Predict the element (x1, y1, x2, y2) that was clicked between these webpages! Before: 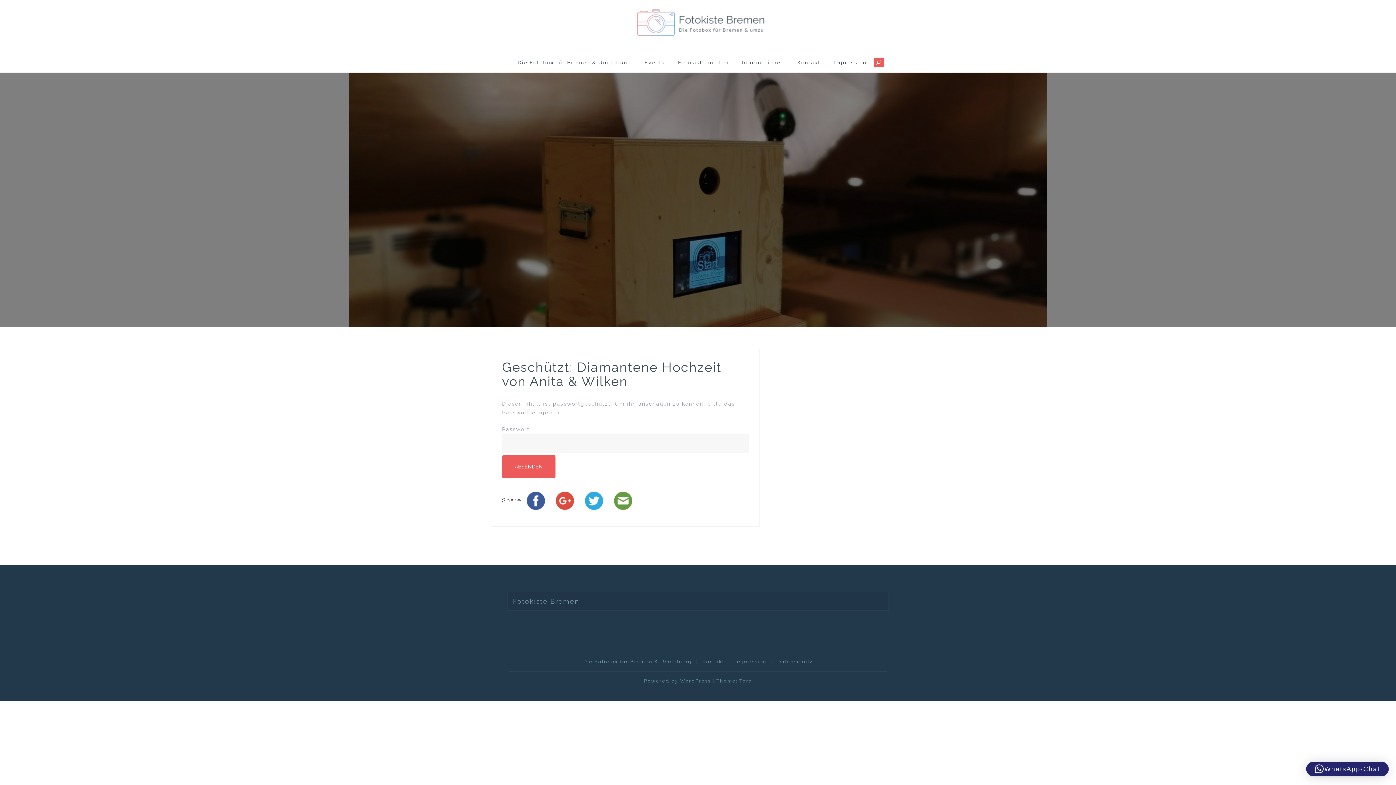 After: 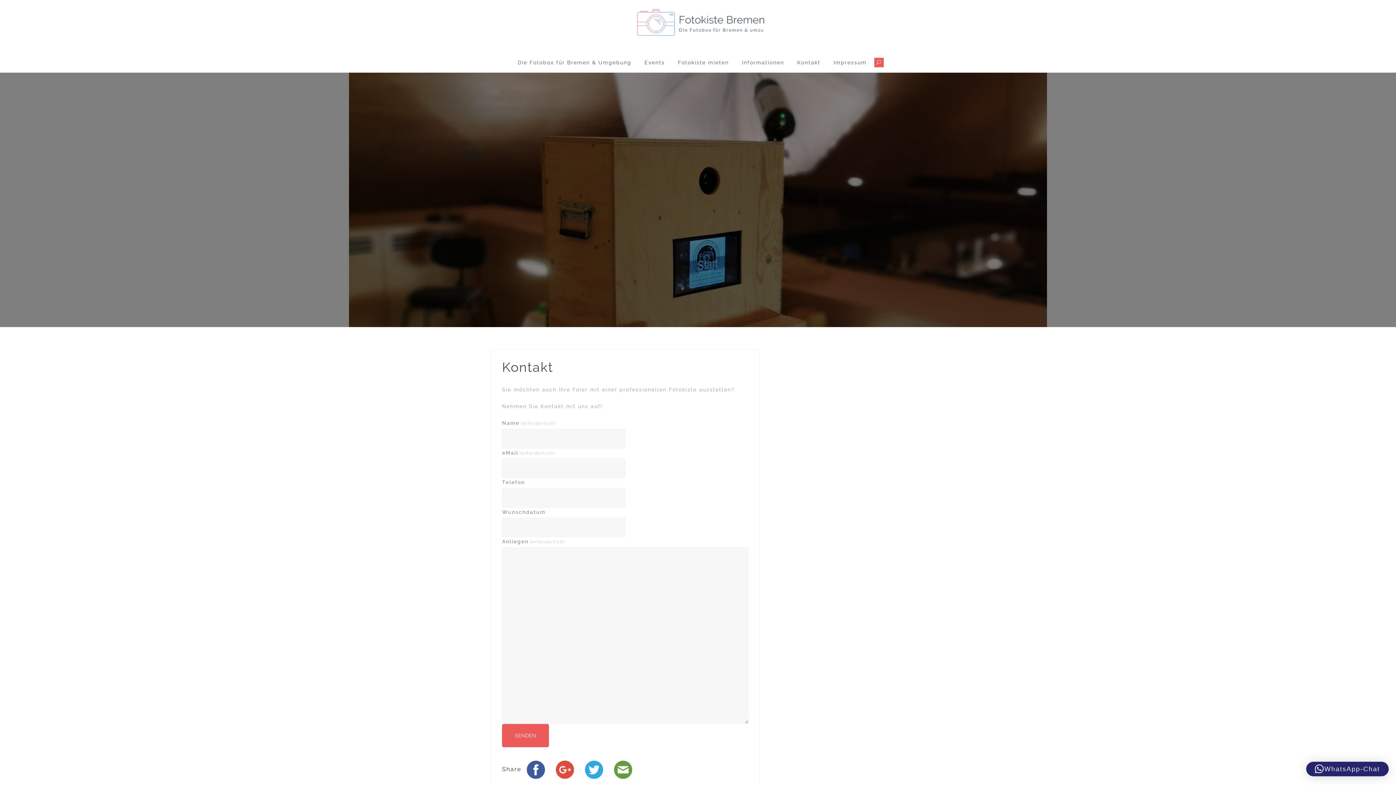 Action: label: Kontakt bbox: (698, 659, 729, 664)